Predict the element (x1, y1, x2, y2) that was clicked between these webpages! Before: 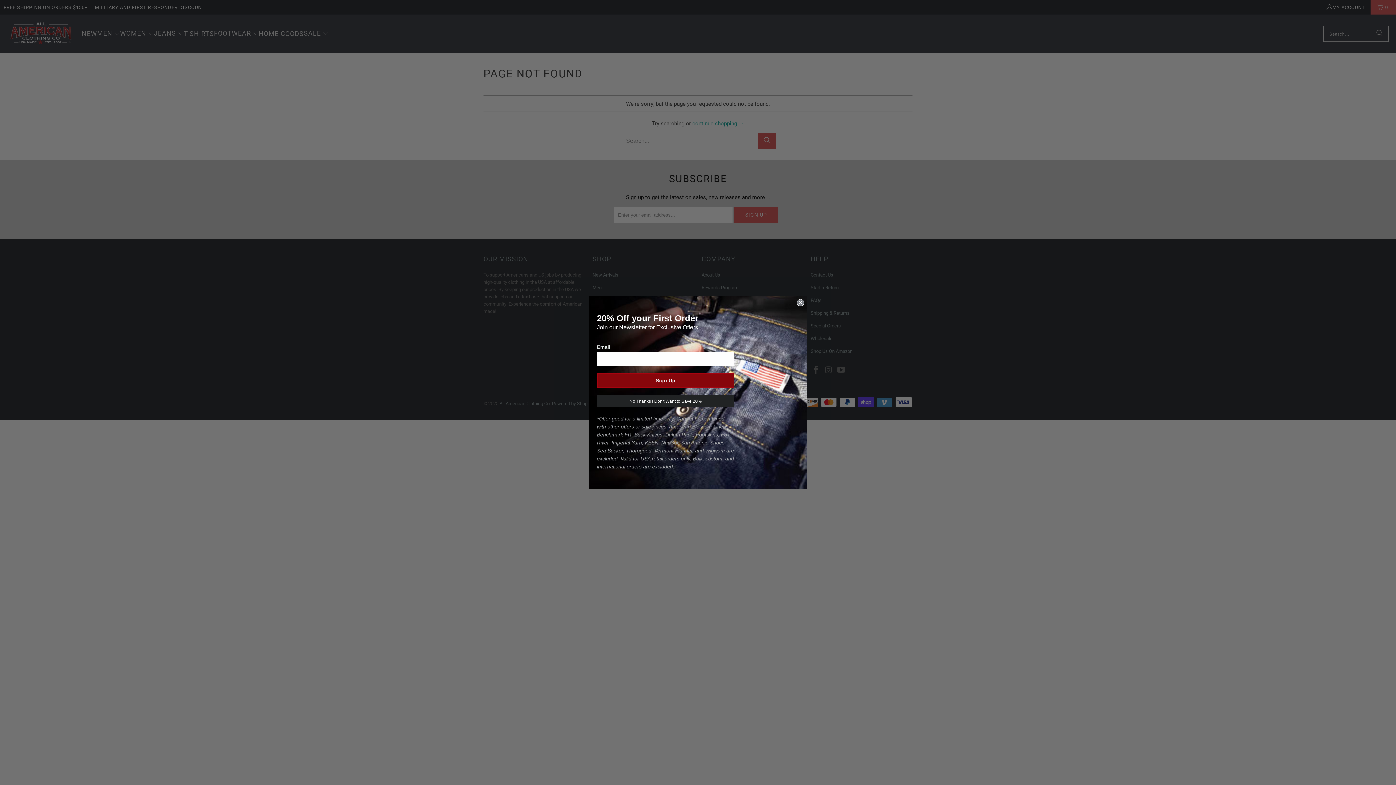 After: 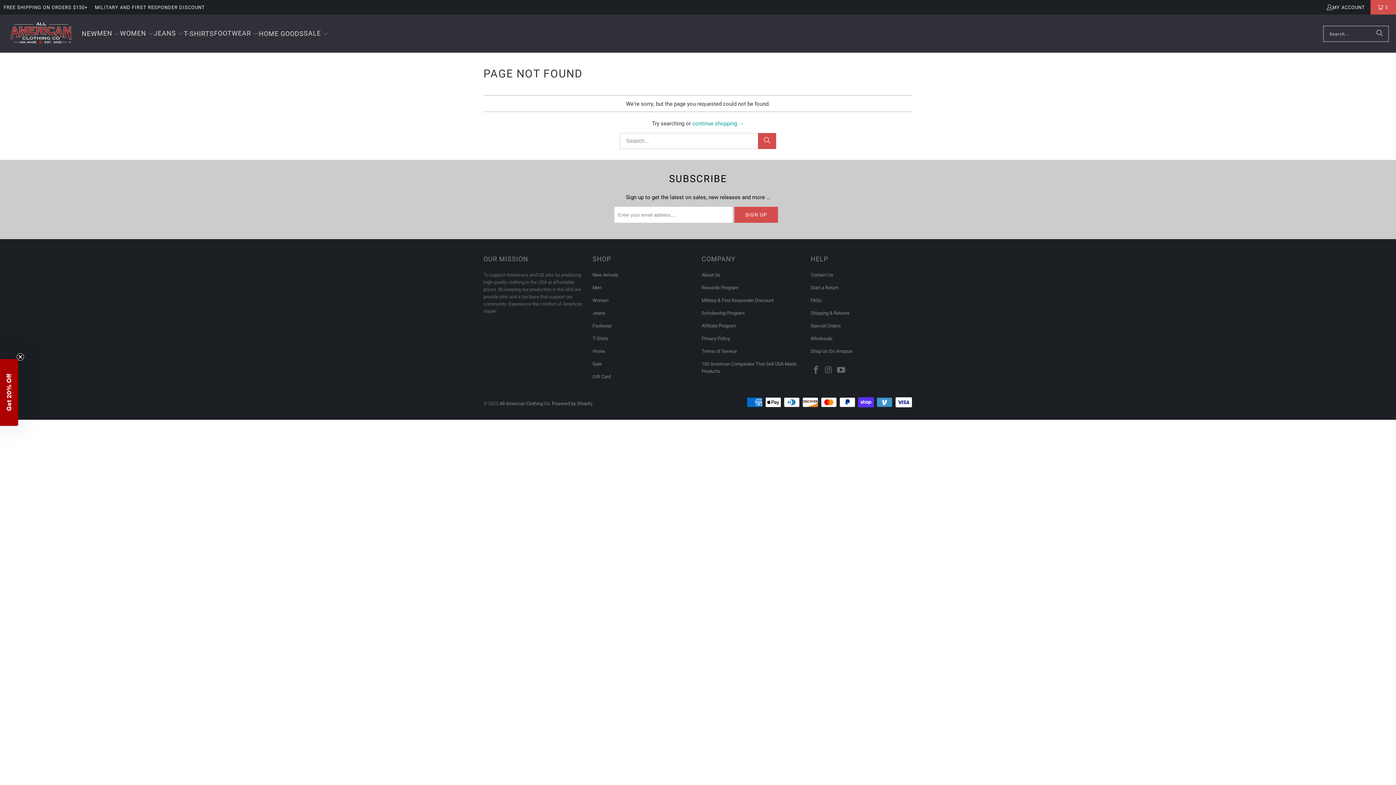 Action: label: Close dialog bbox: (797, 299, 804, 306)